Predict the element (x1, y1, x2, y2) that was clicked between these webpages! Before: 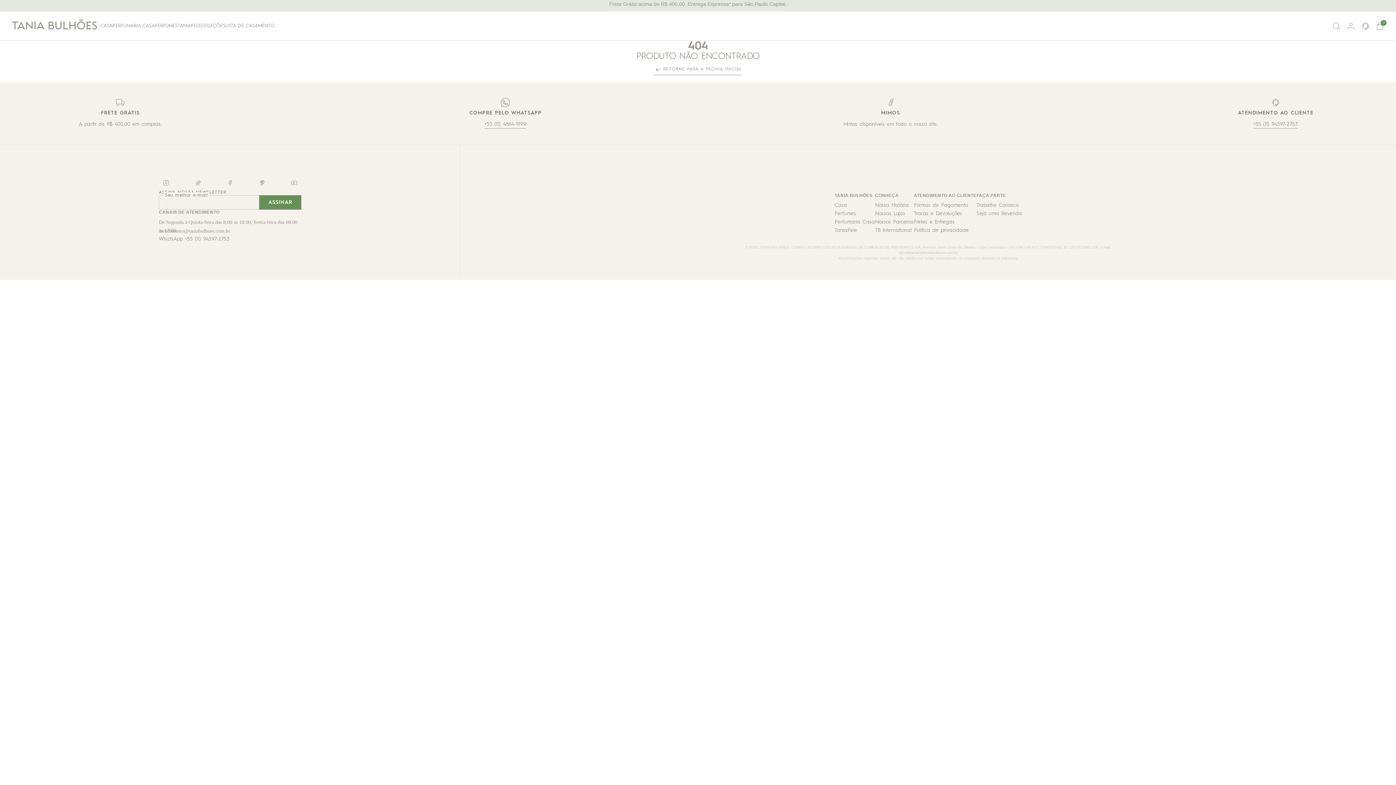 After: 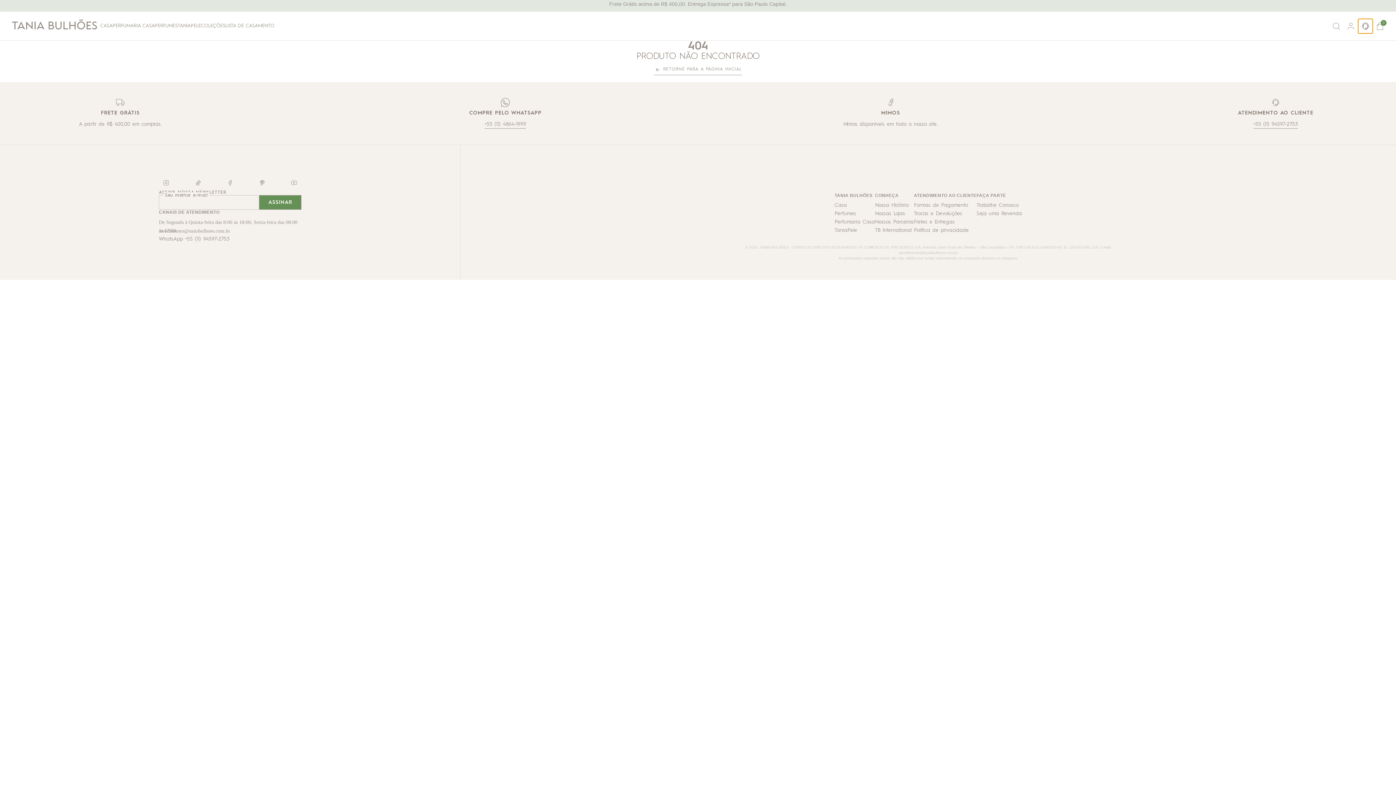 Action: bbox: (1358, 18, 1373, 33)